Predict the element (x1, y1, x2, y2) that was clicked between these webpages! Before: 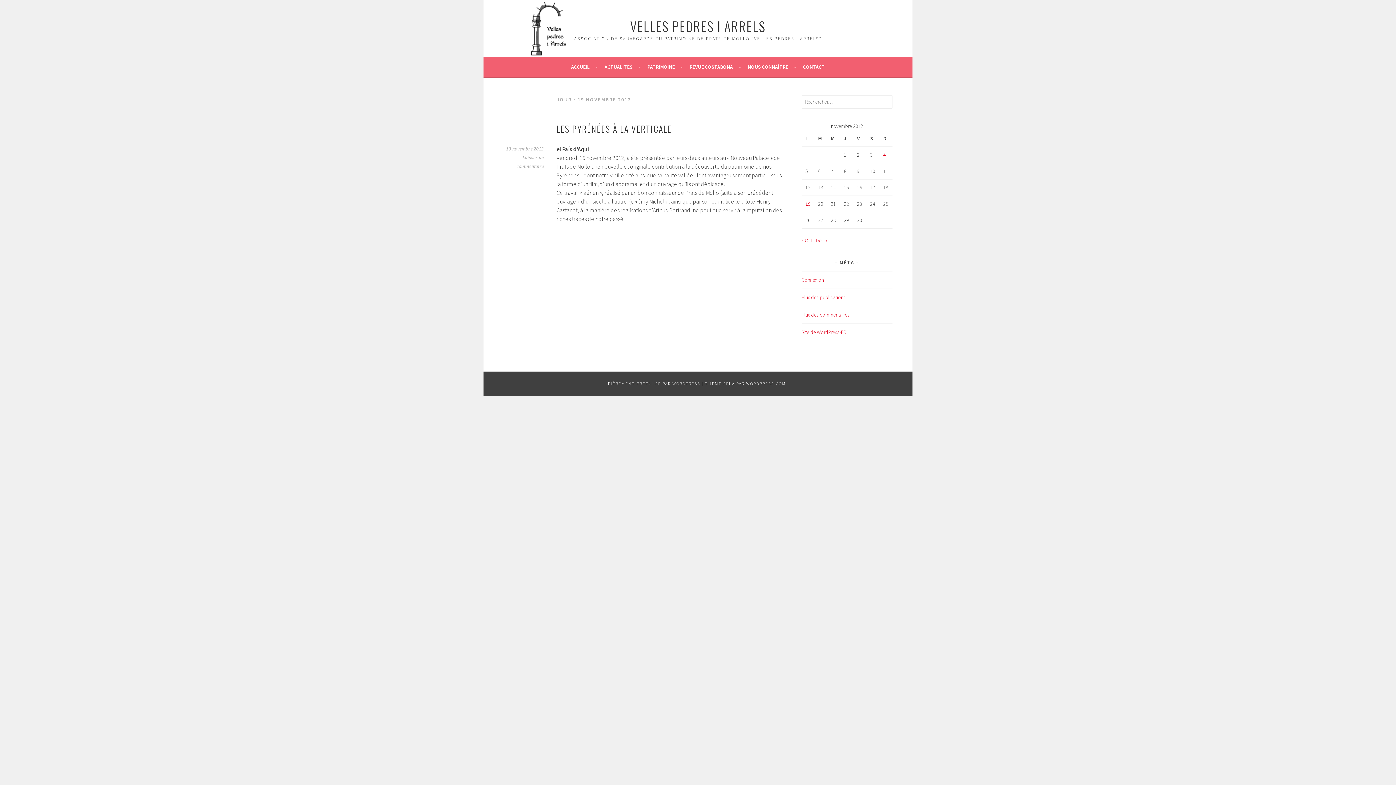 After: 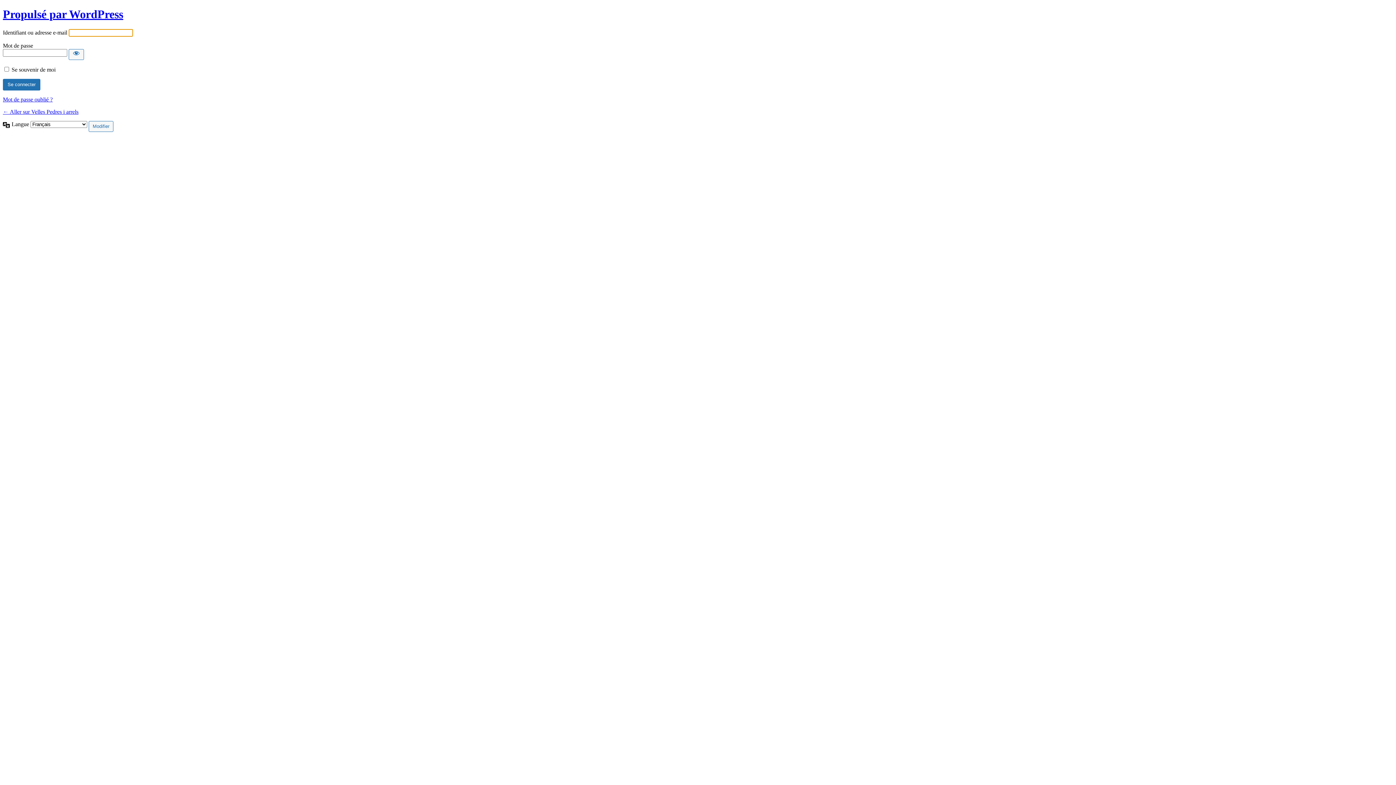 Action: bbox: (801, 276, 824, 283) label: Connexion